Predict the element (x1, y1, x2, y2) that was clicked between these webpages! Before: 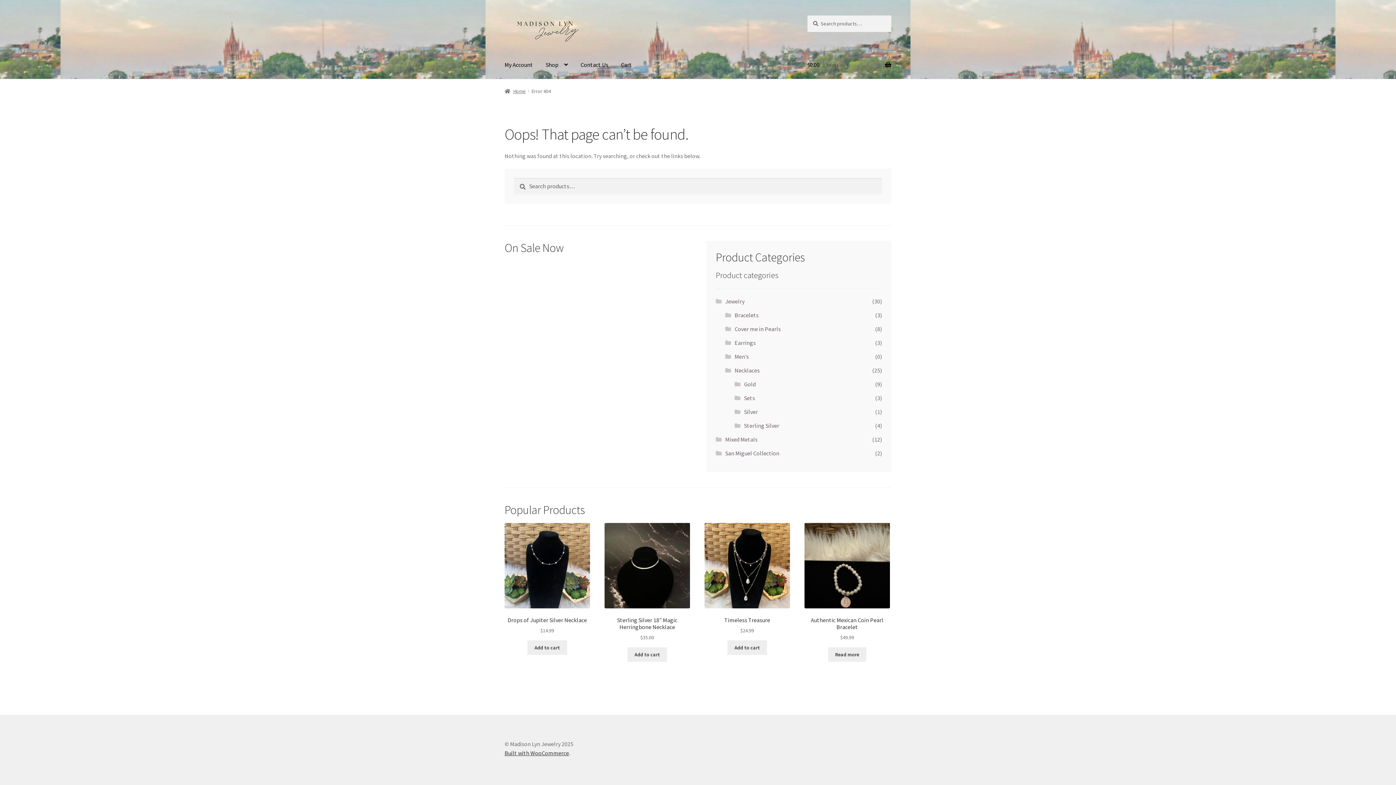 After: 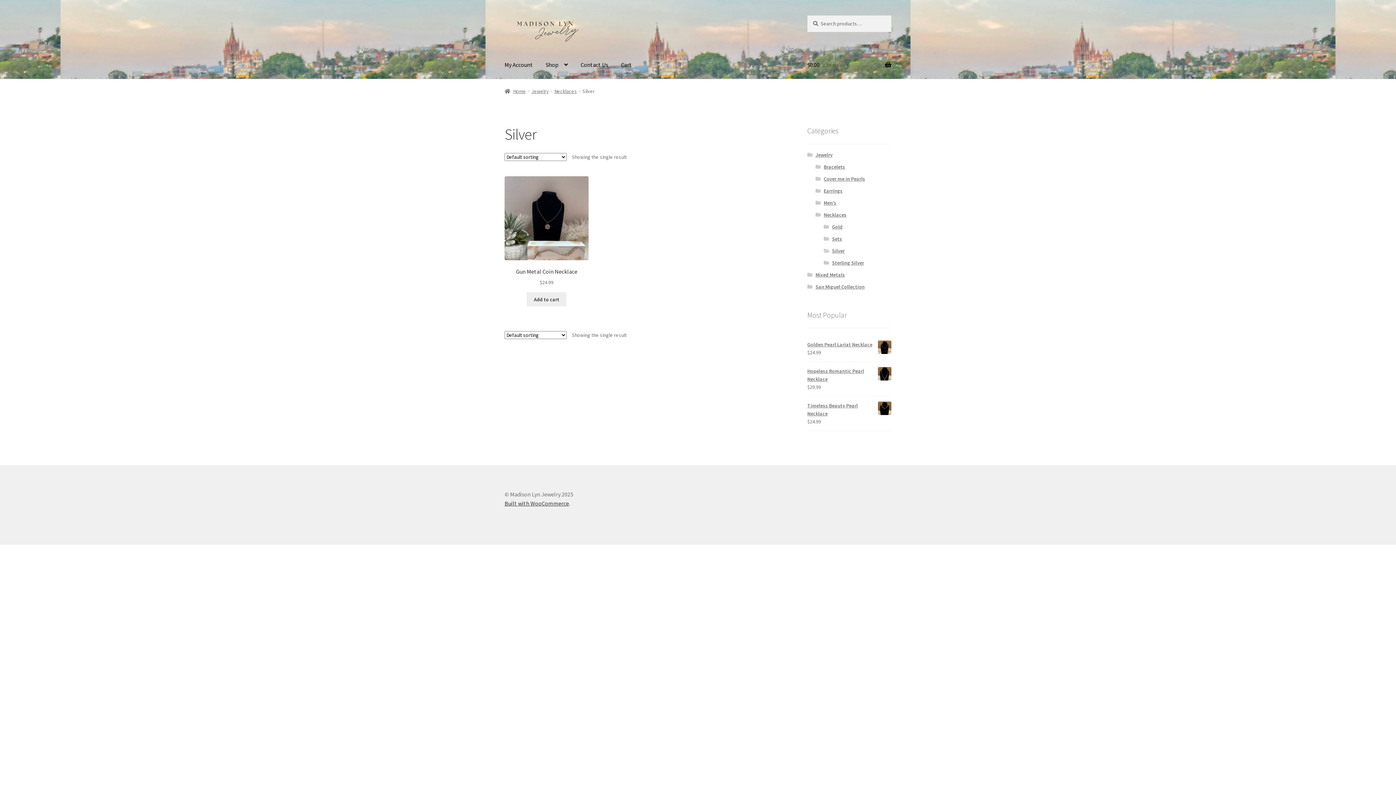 Action: label: Silver bbox: (744, 408, 758, 415)